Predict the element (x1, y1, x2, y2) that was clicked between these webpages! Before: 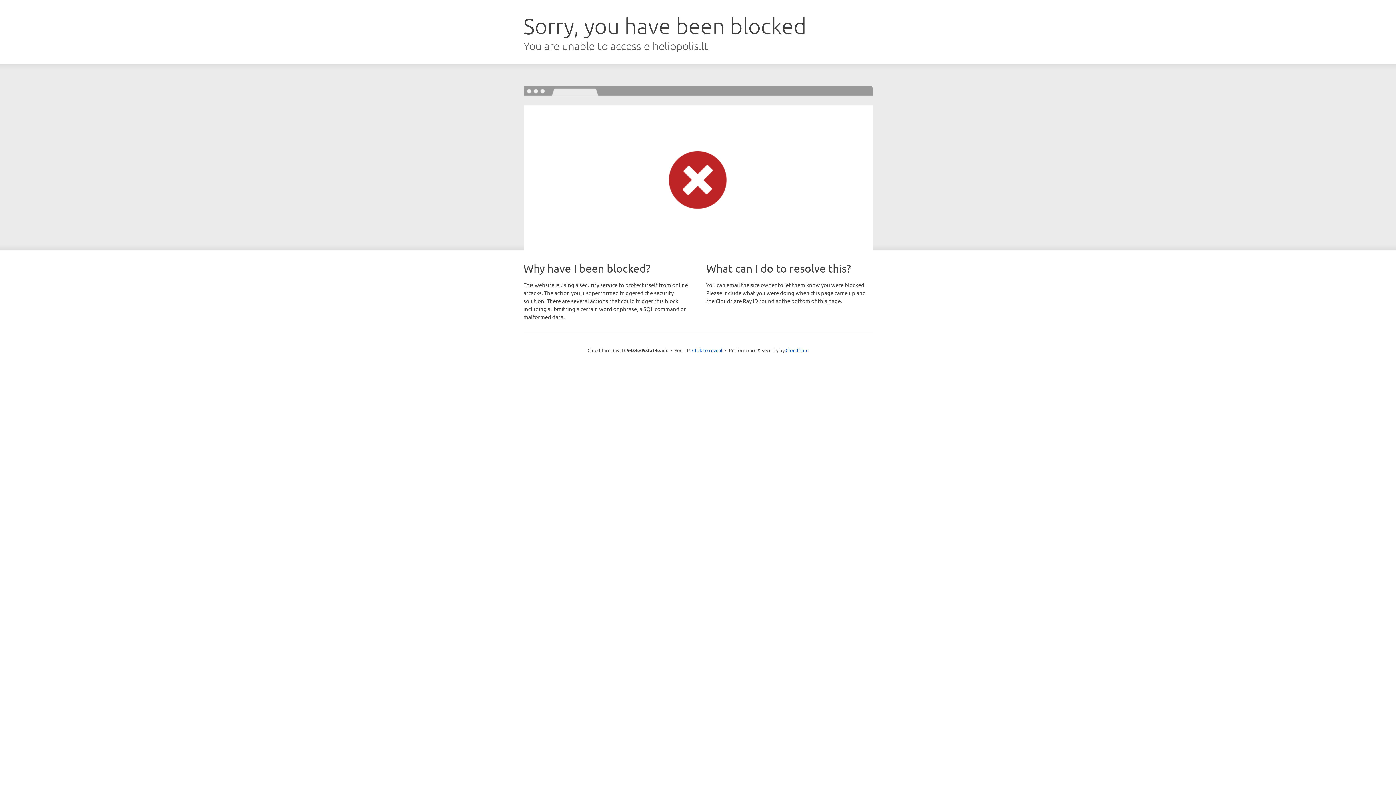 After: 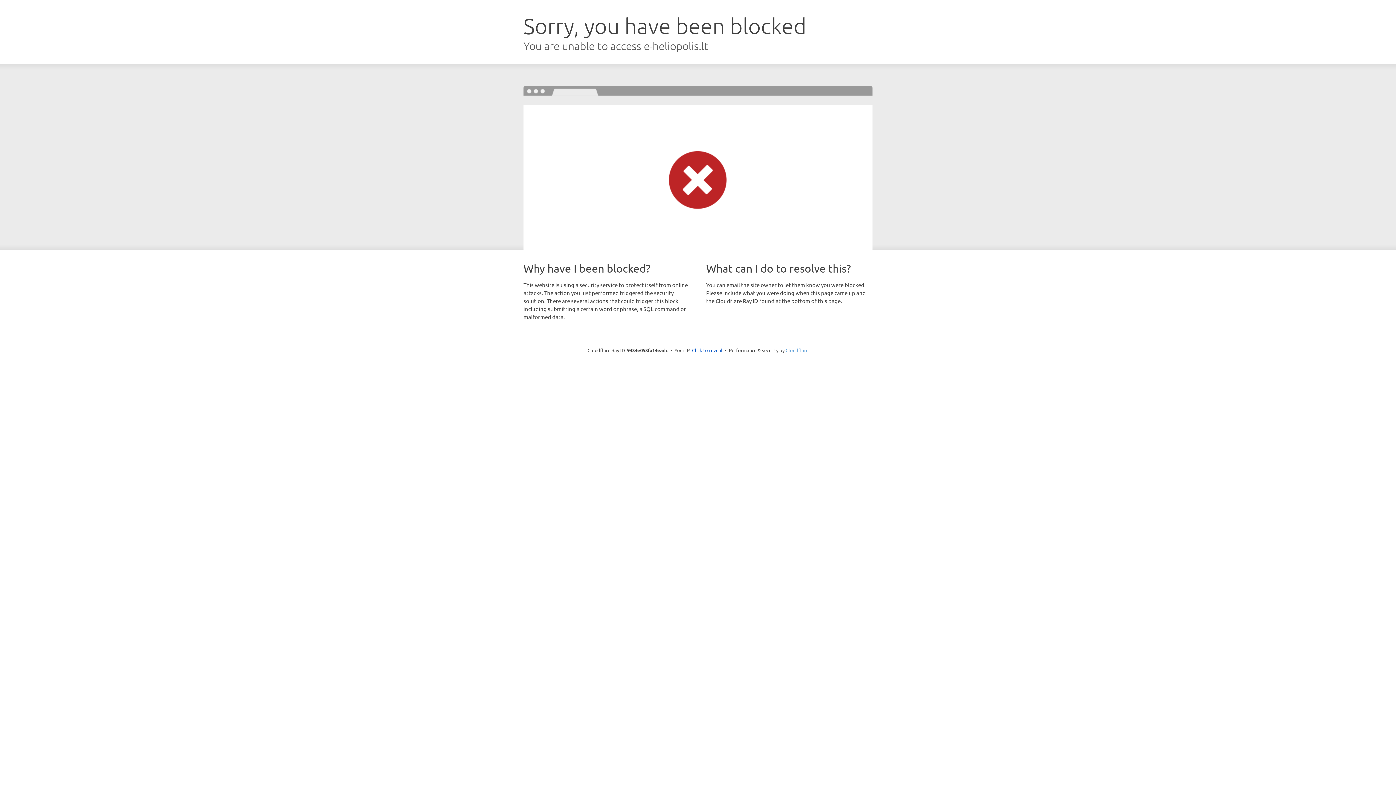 Action: bbox: (785, 347, 808, 353) label: Cloudflare